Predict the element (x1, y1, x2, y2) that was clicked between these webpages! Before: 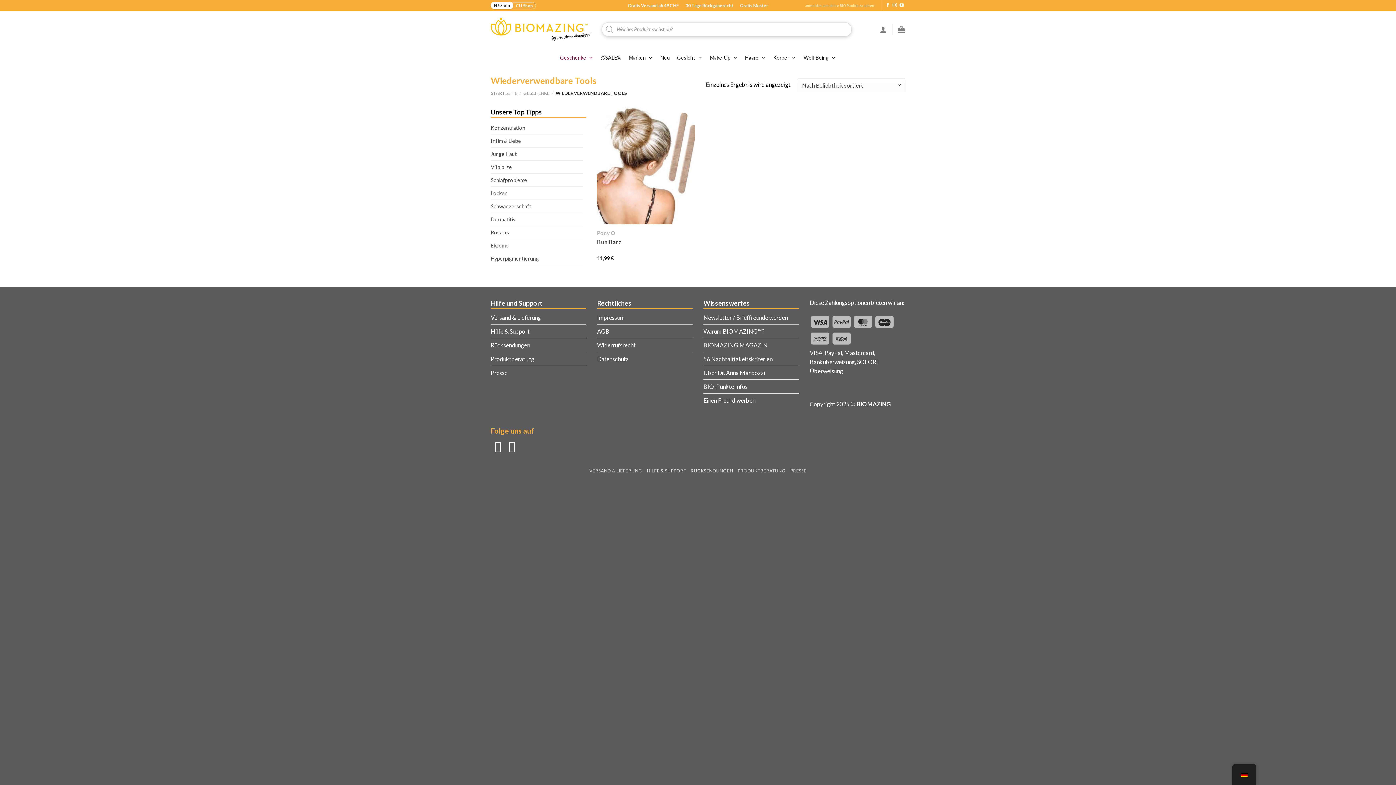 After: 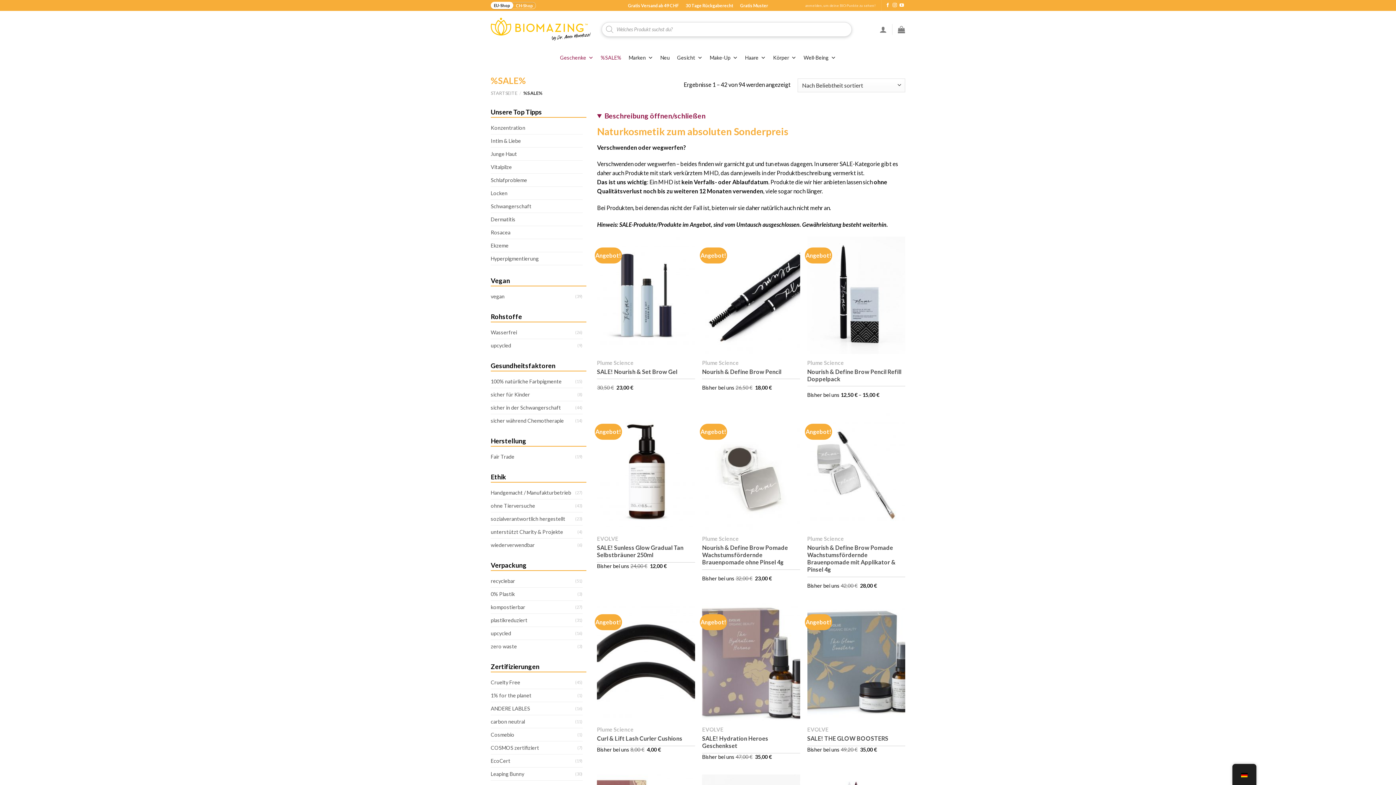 Action: label: %SALE% bbox: (600, 50, 621, 64)